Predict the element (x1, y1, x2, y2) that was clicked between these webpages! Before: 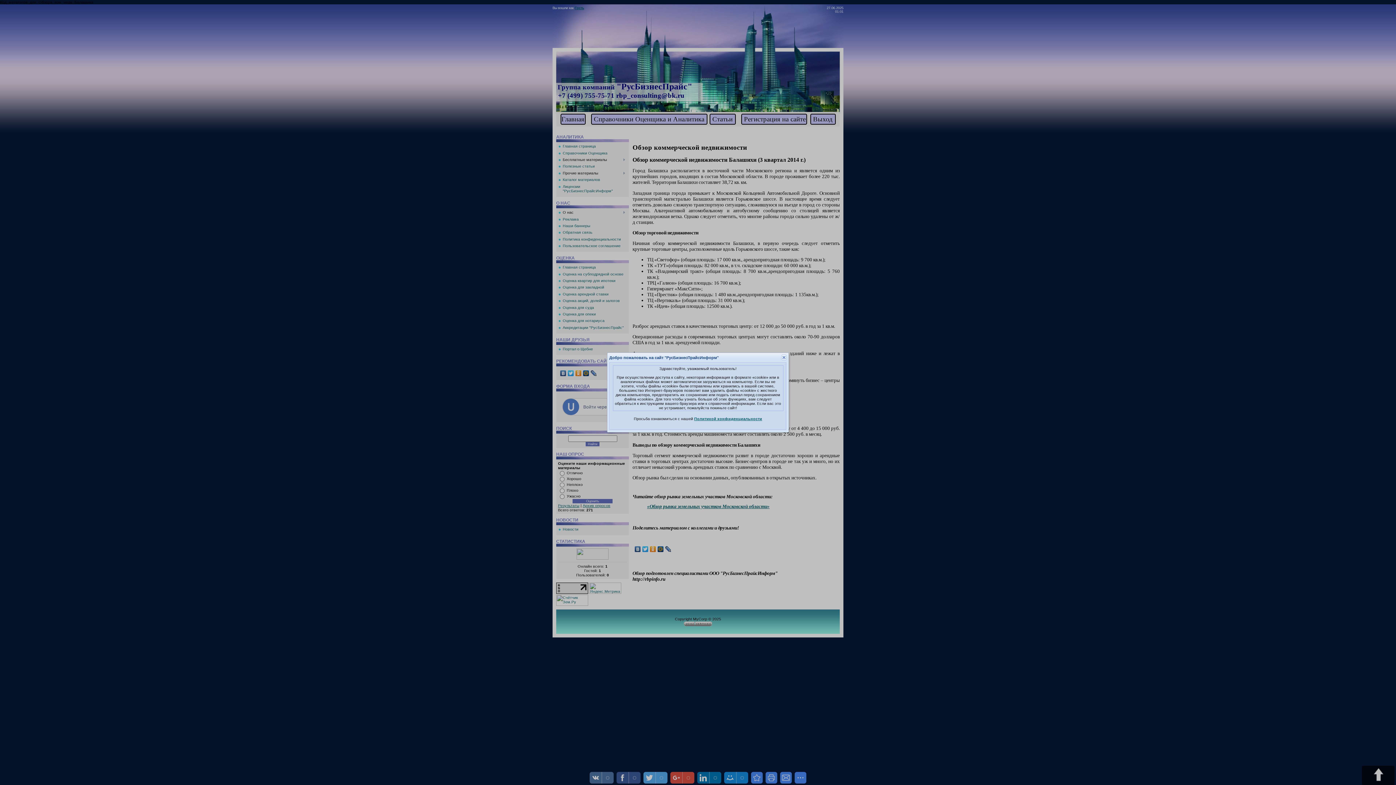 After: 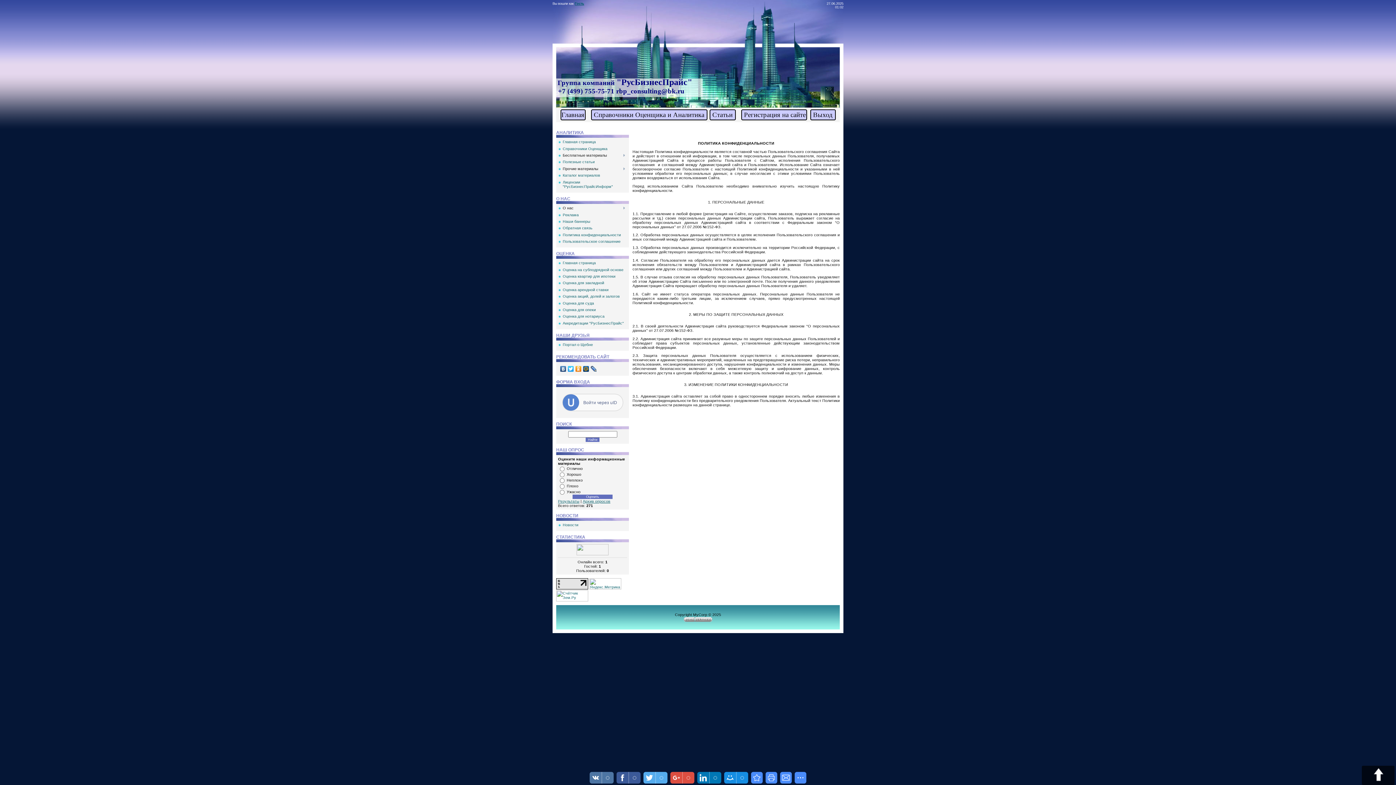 Action: bbox: (694, 416, 762, 420) label: Политикой конфиденциальности